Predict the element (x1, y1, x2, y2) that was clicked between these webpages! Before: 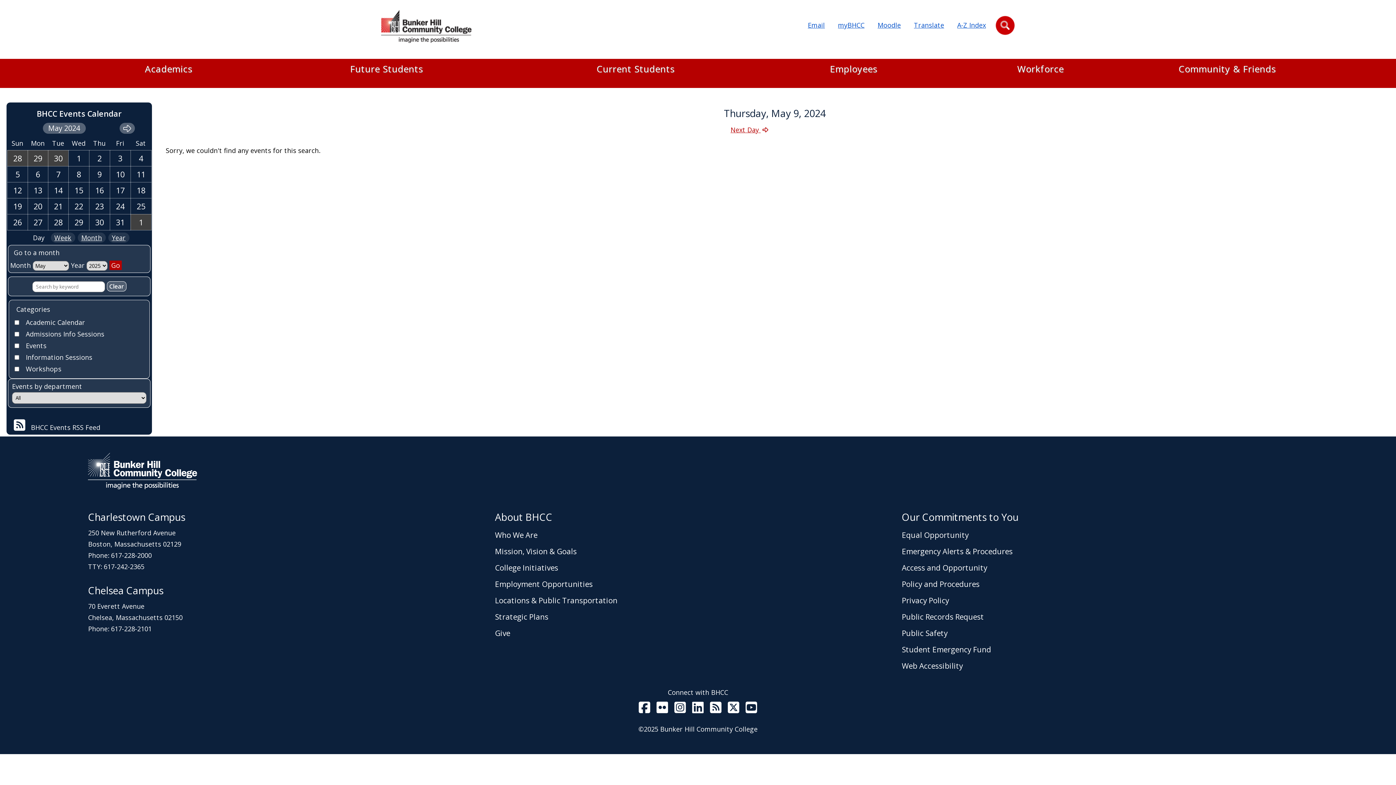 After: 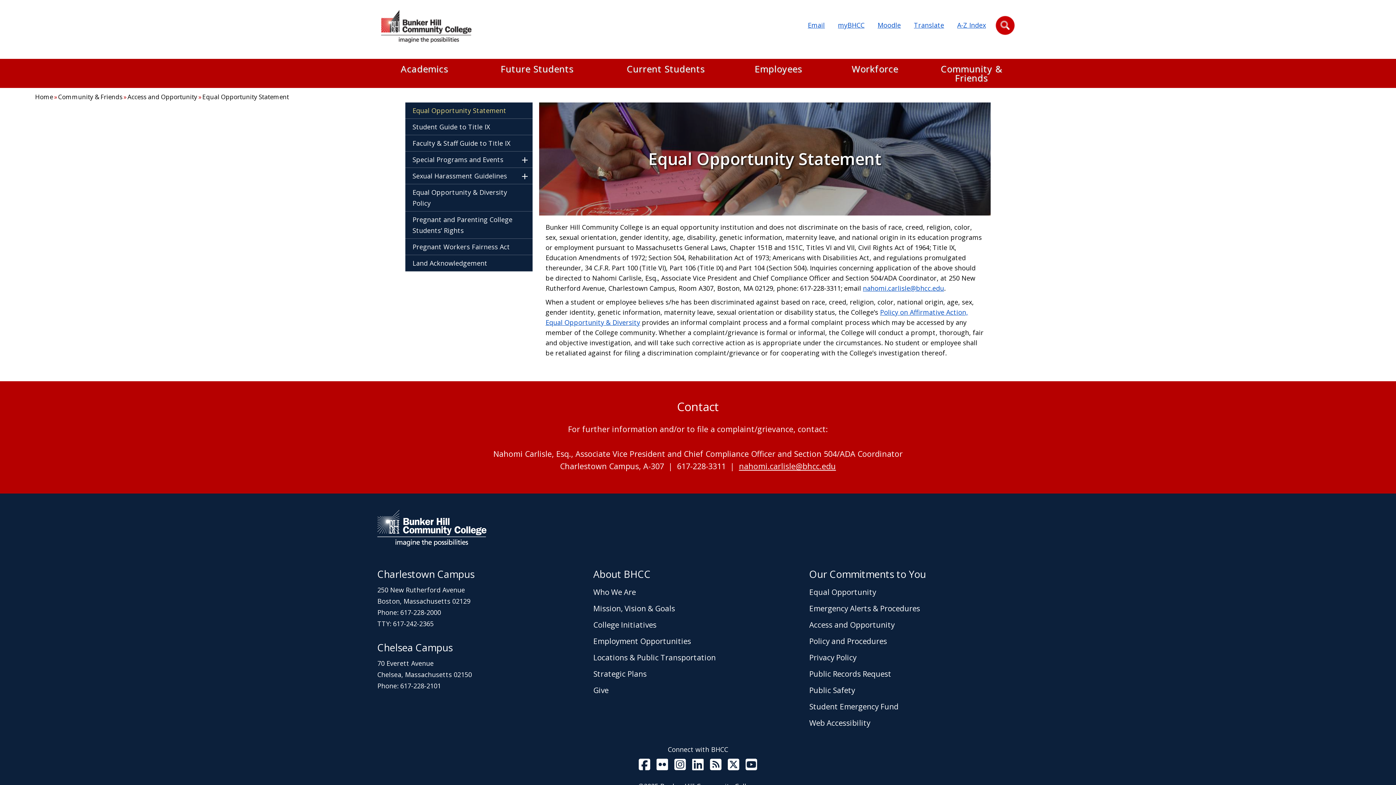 Action: label: Equal Opportunity bbox: (902, 527, 968, 543)